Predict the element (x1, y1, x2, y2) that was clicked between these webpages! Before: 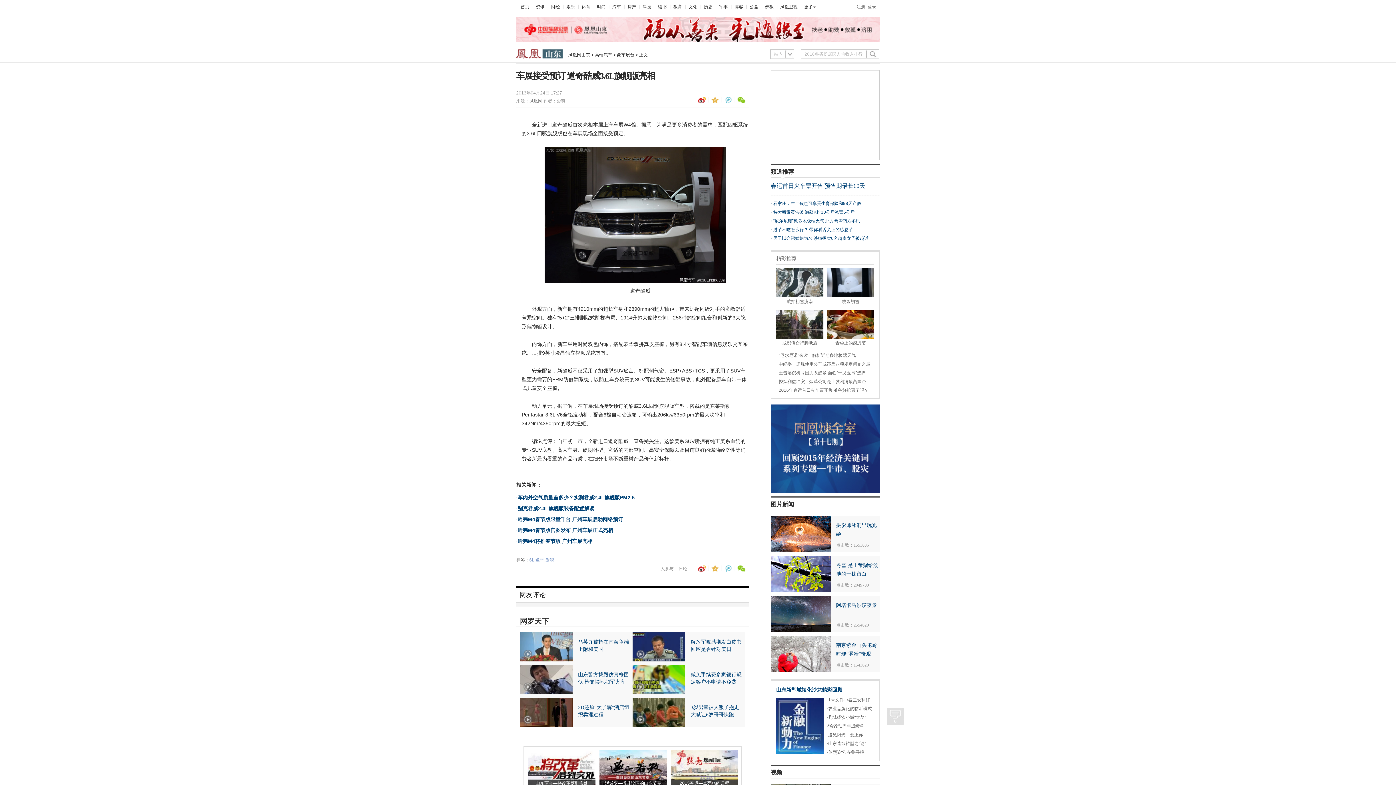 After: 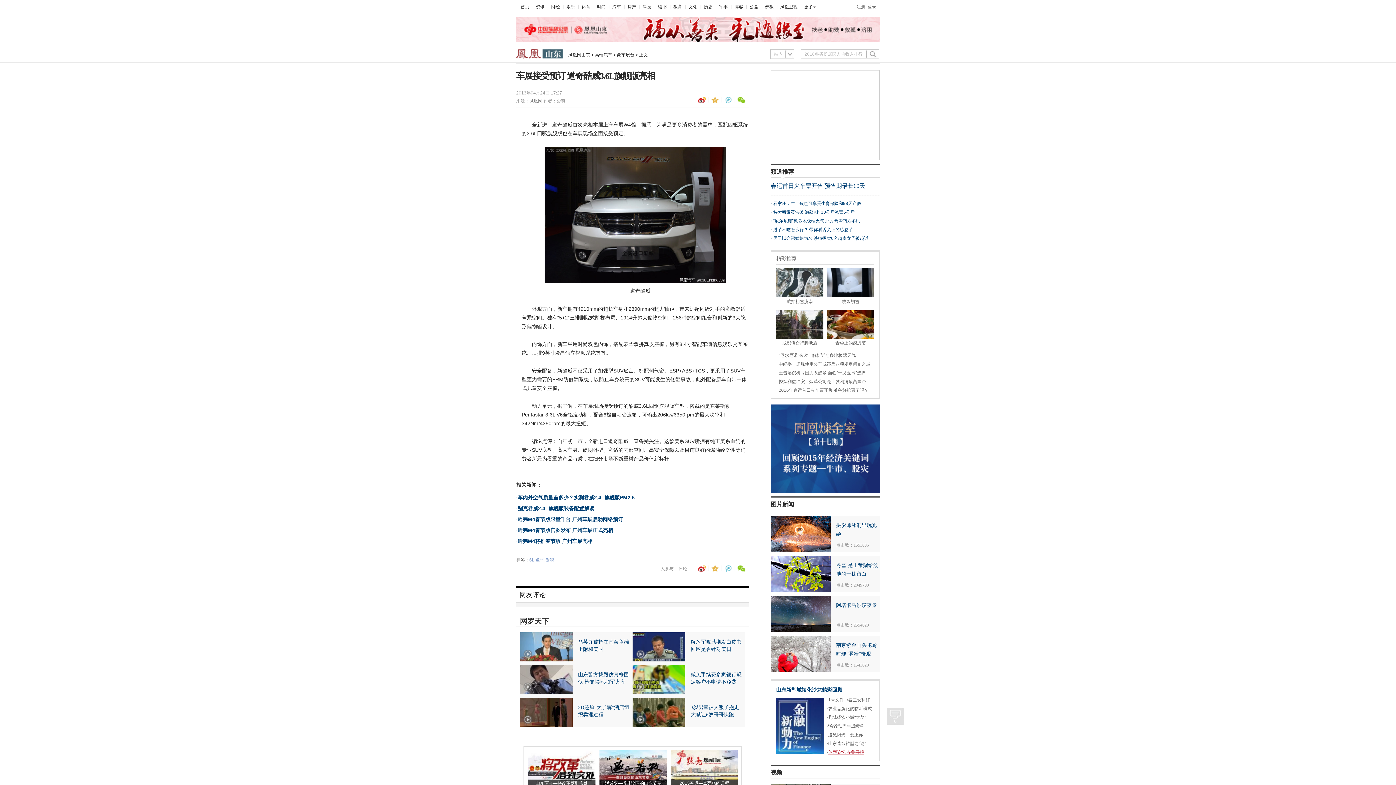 Action: label: 英烈迹忆 齐鲁寻根 bbox: (828, 750, 864, 755)